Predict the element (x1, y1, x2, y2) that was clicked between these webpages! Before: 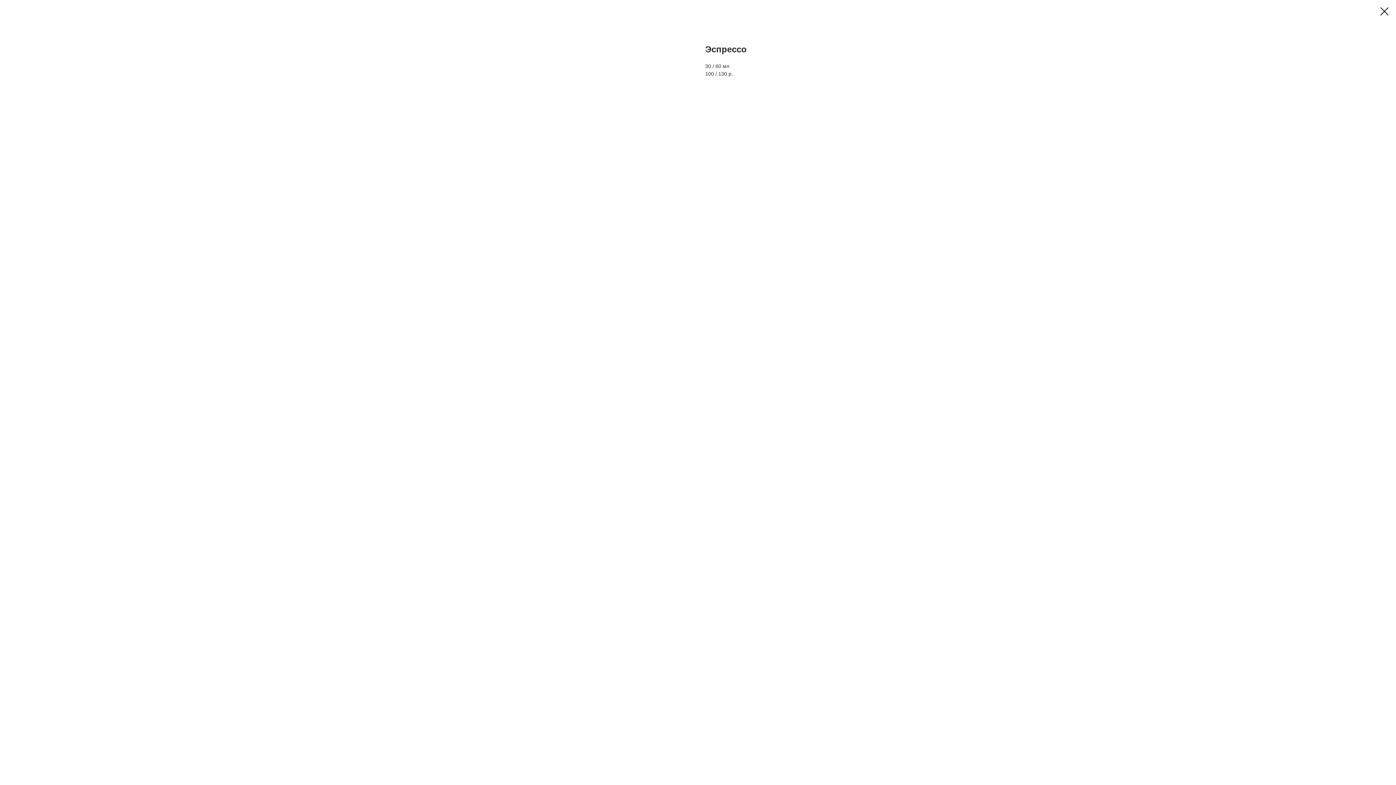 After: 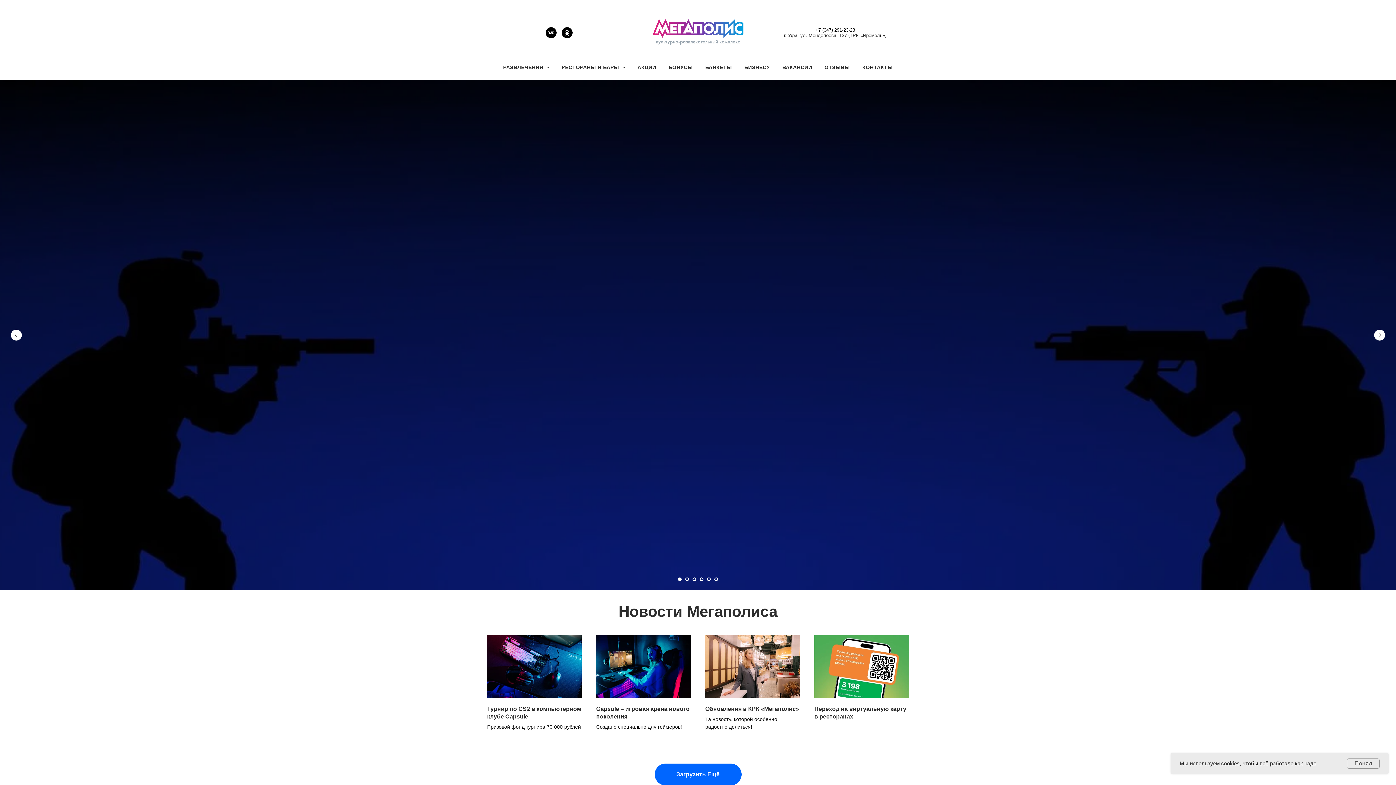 Action: bbox: (1380, 7, 1389, 15)